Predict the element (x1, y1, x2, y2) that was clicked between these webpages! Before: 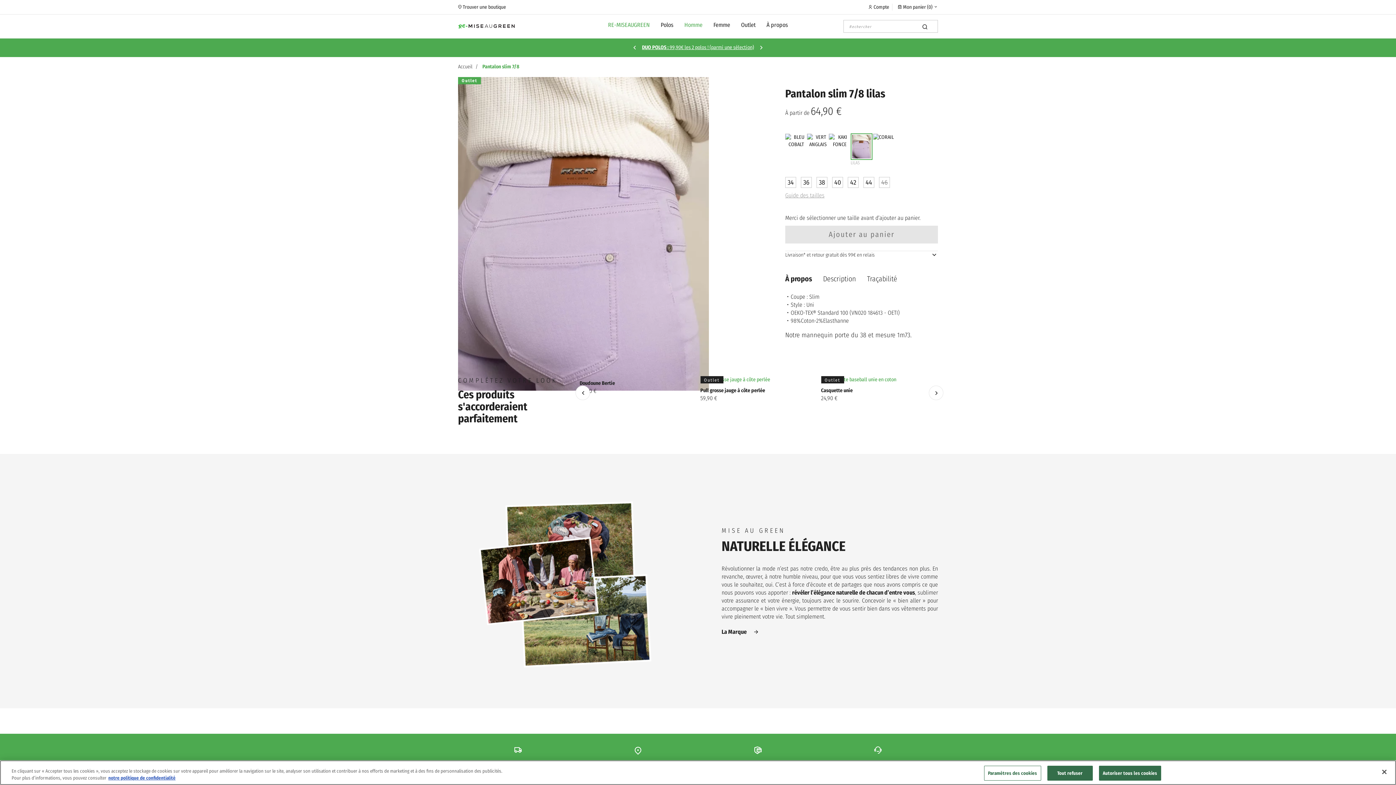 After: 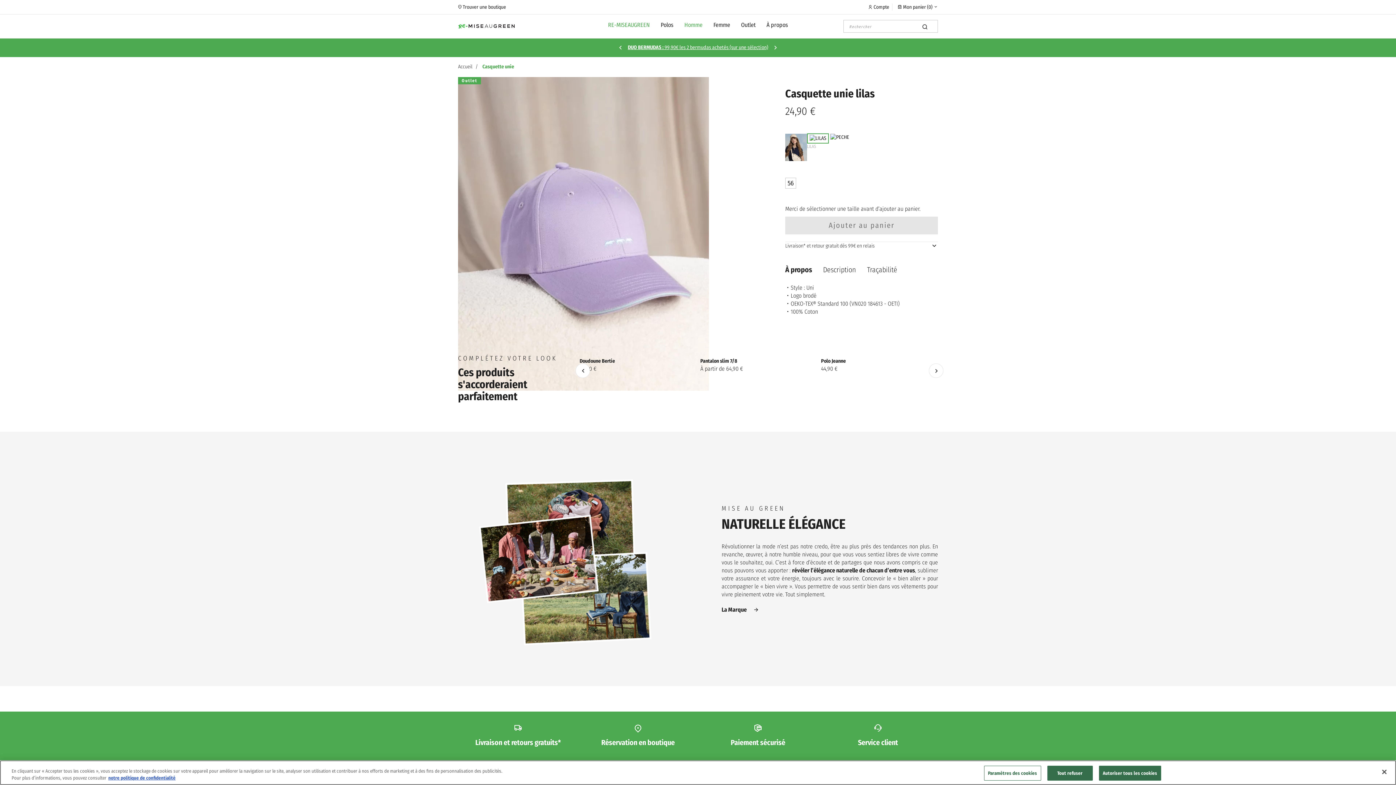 Action: bbox: (821, 387, 852, 393) label: Casquette unie